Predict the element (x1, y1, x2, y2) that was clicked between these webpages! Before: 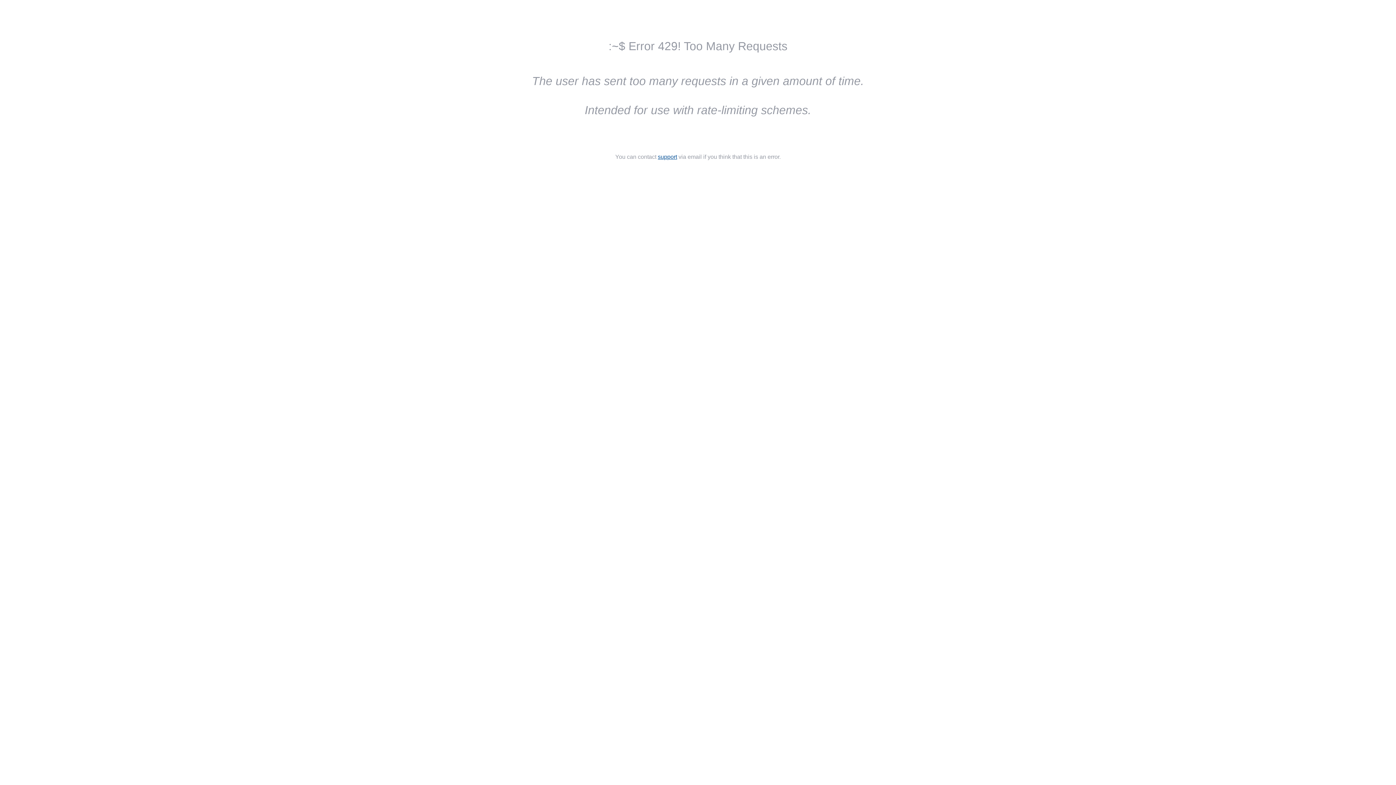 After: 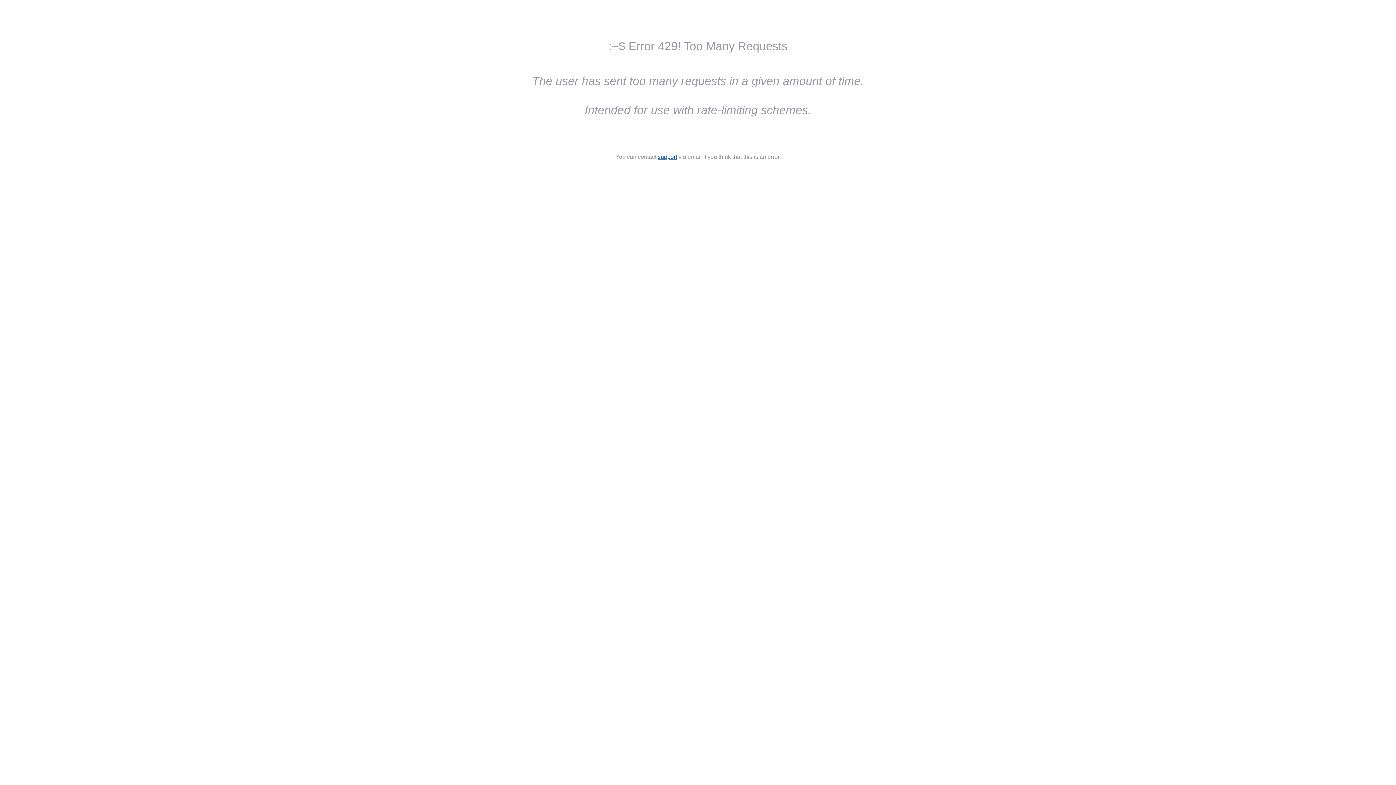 Action: bbox: (658, 153, 677, 160) label: support